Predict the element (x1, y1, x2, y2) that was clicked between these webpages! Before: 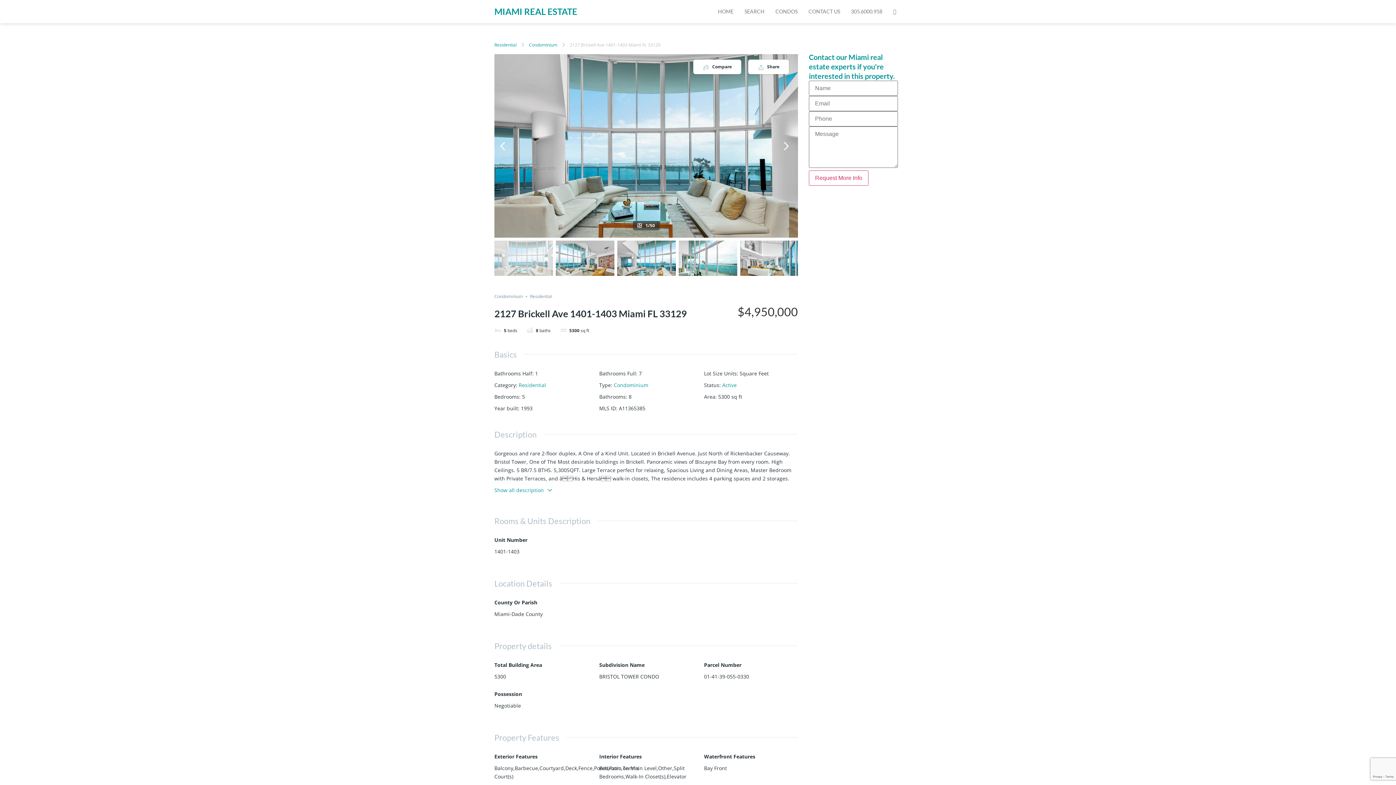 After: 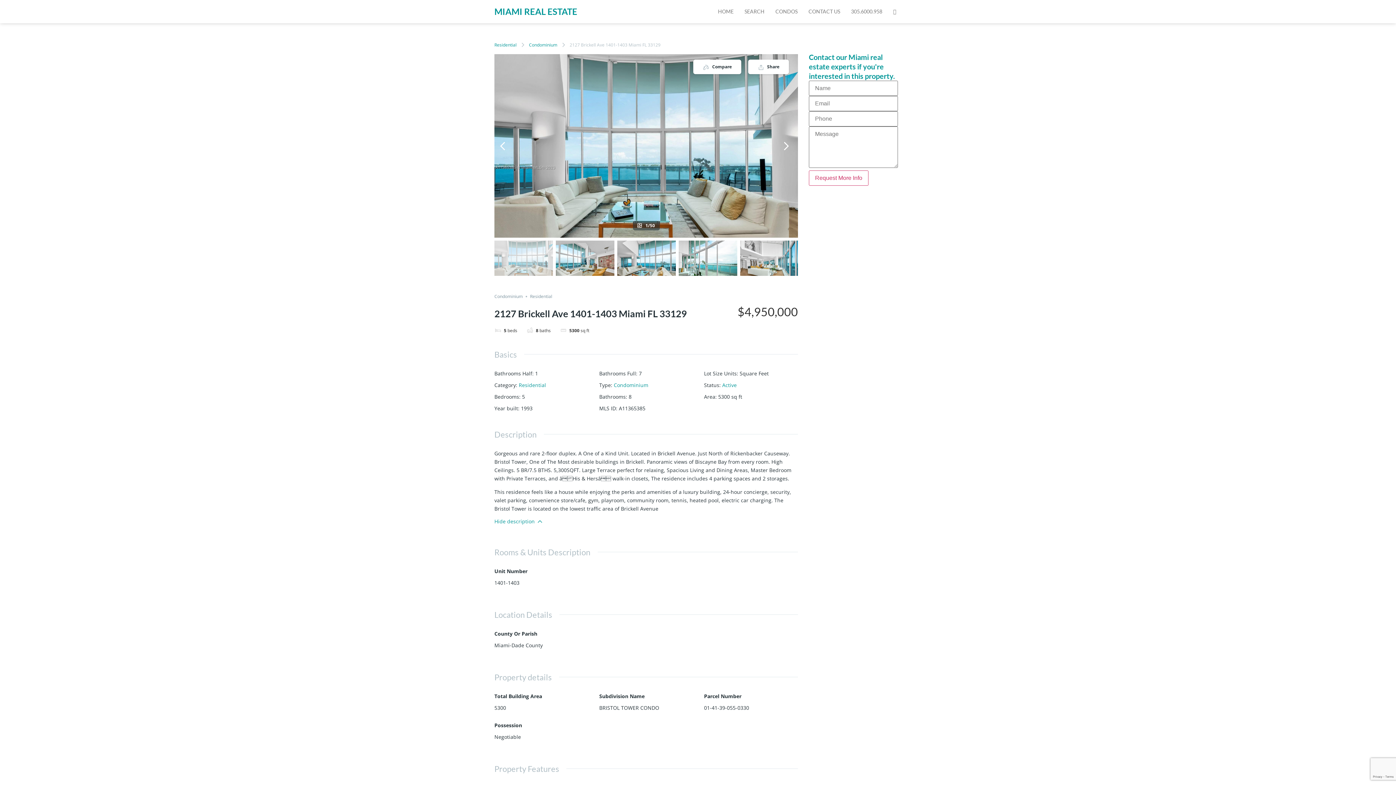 Action: bbox: (494, 487, 798, 493) label: Show all description